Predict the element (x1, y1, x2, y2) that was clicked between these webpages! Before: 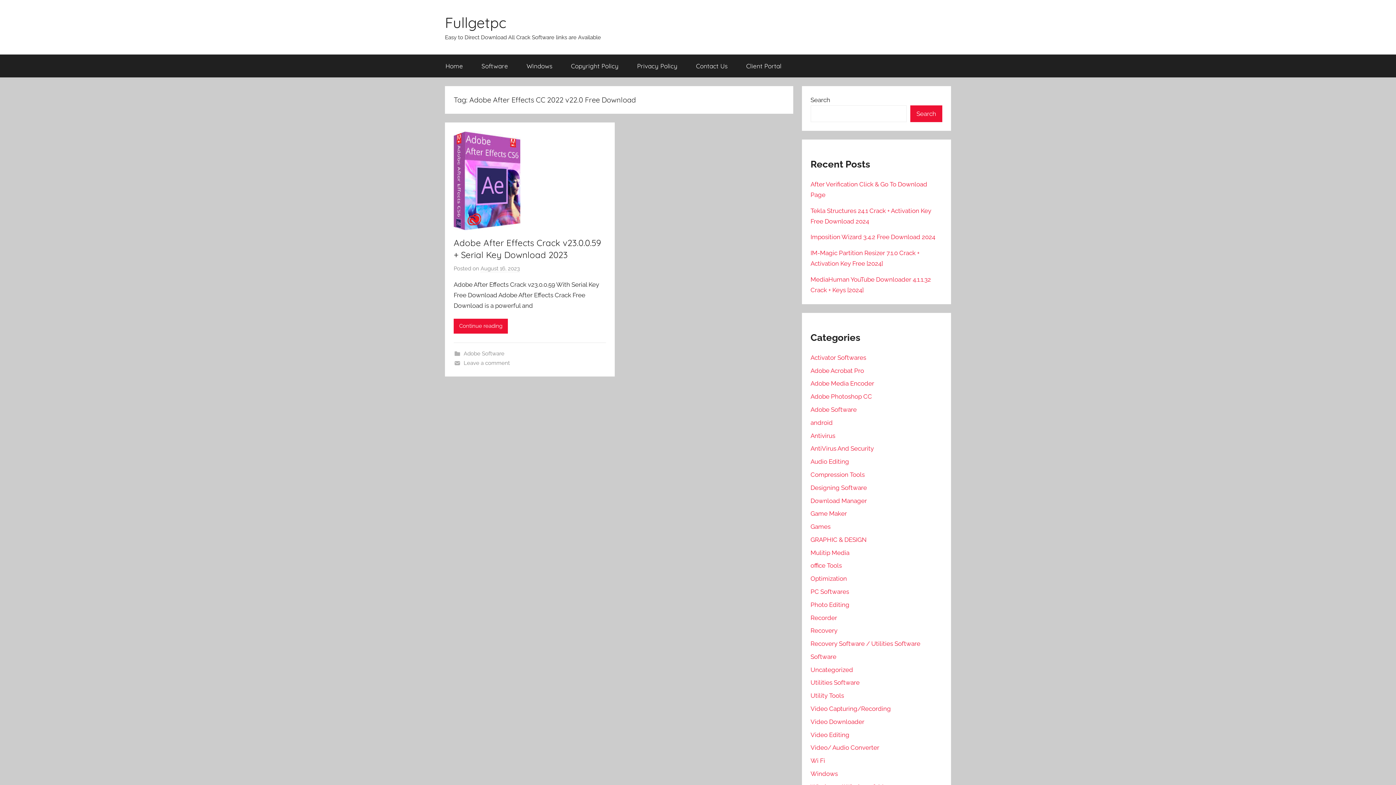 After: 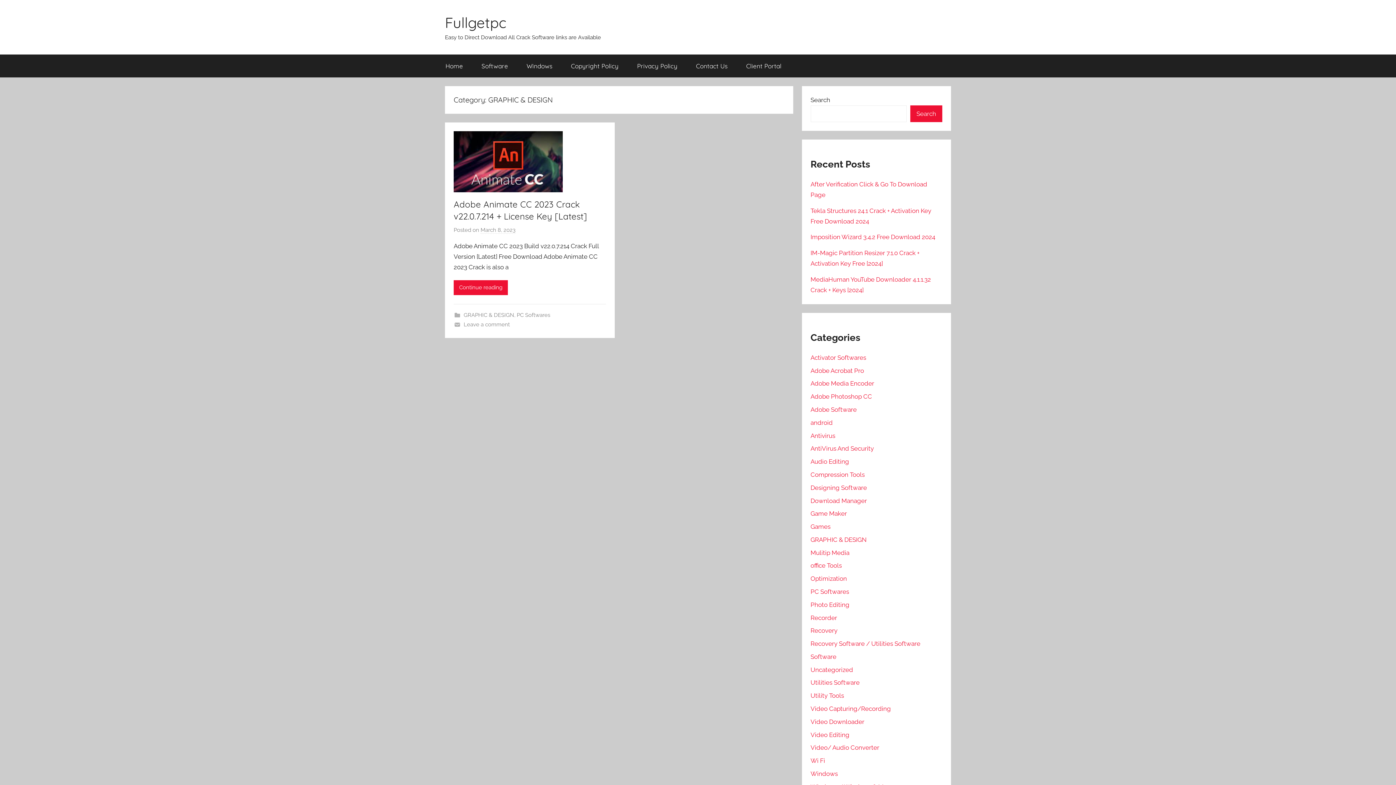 Action: label: GRAPHIC & DESIGN bbox: (810, 536, 866, 543)